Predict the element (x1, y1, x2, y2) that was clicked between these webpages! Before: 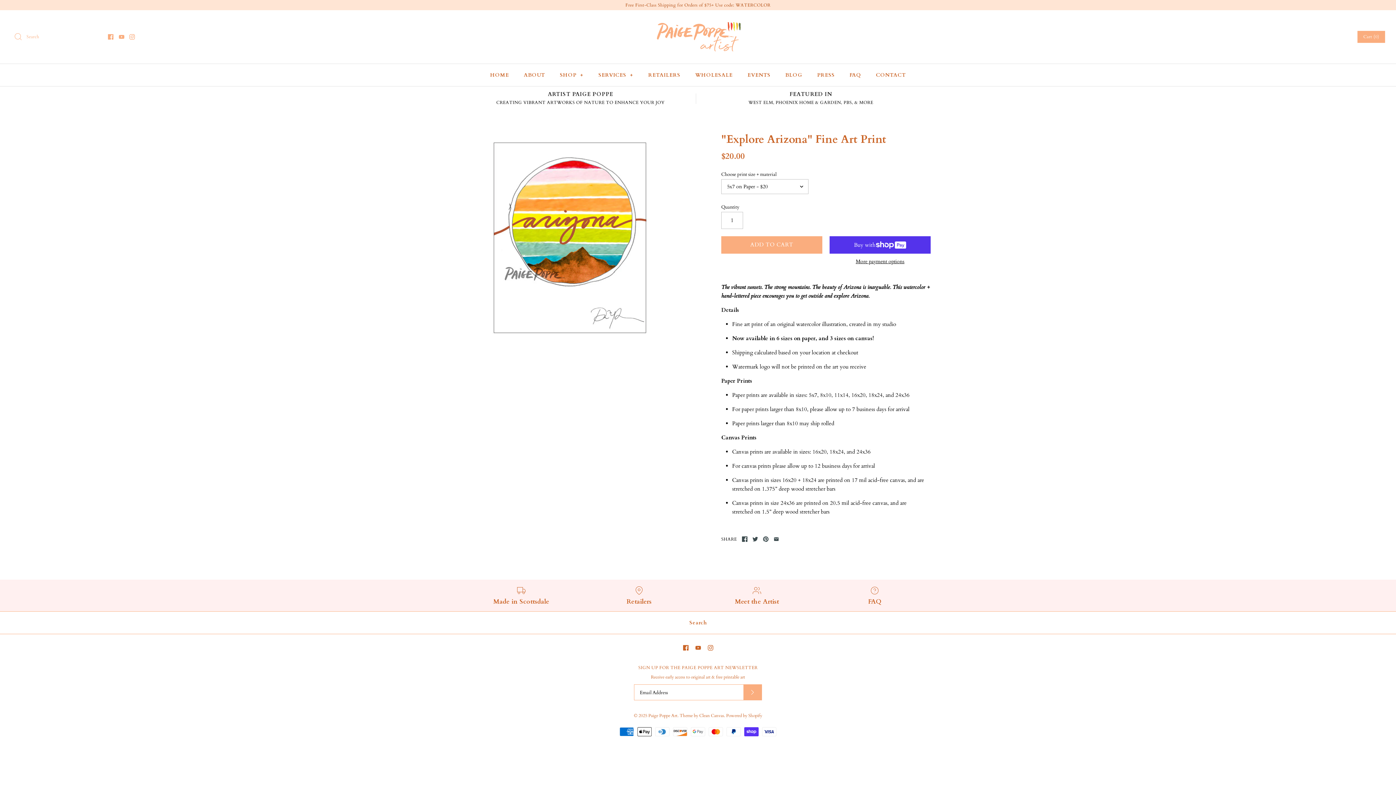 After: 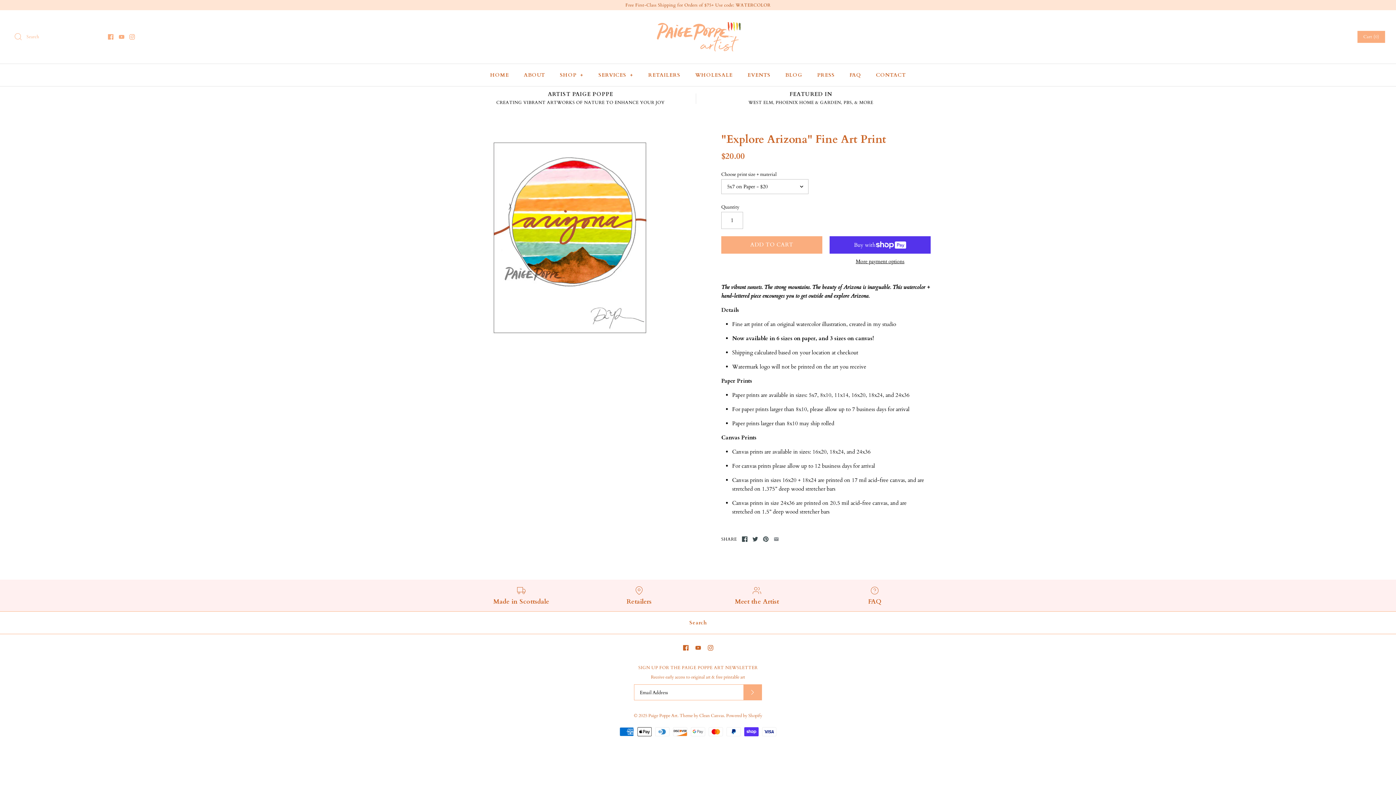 Action: bbox: (773, 536, 779, 542)